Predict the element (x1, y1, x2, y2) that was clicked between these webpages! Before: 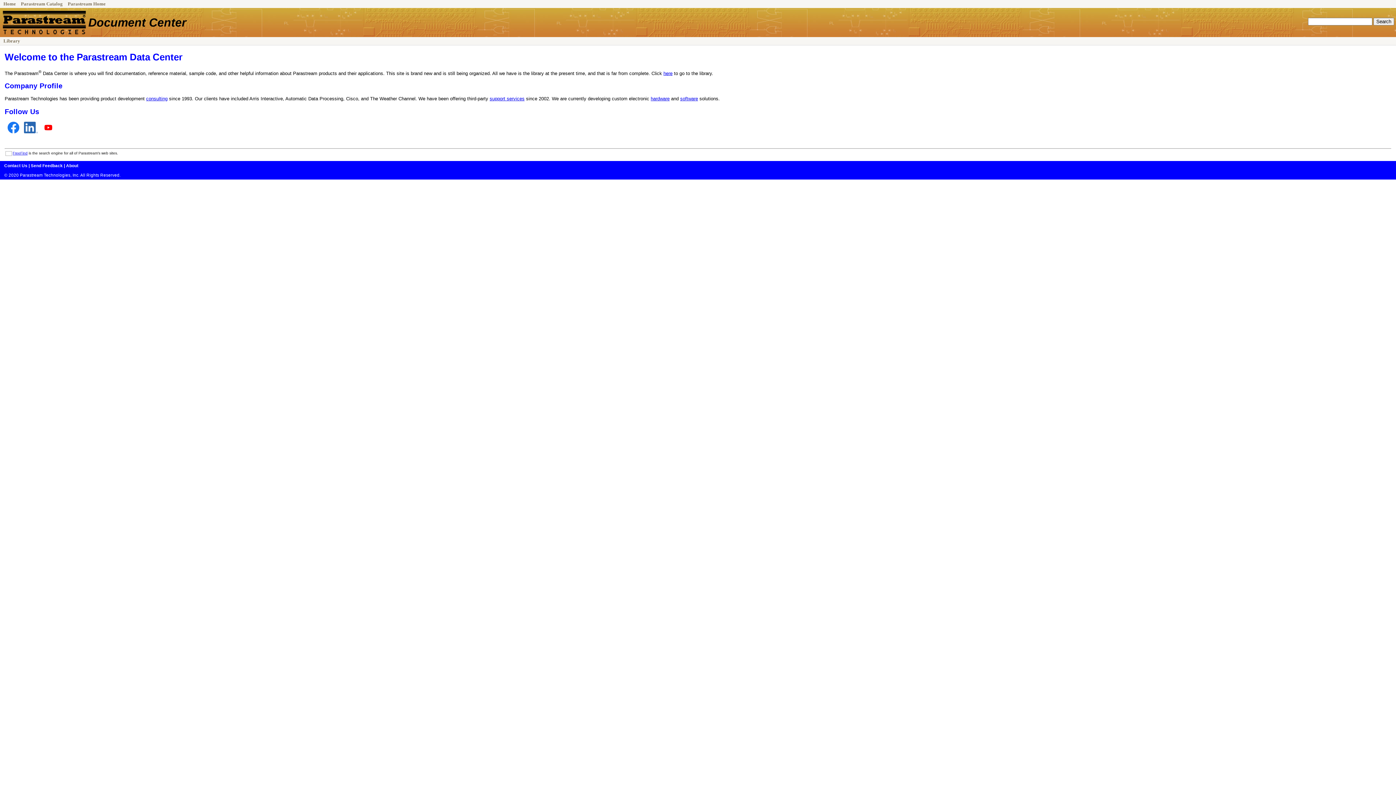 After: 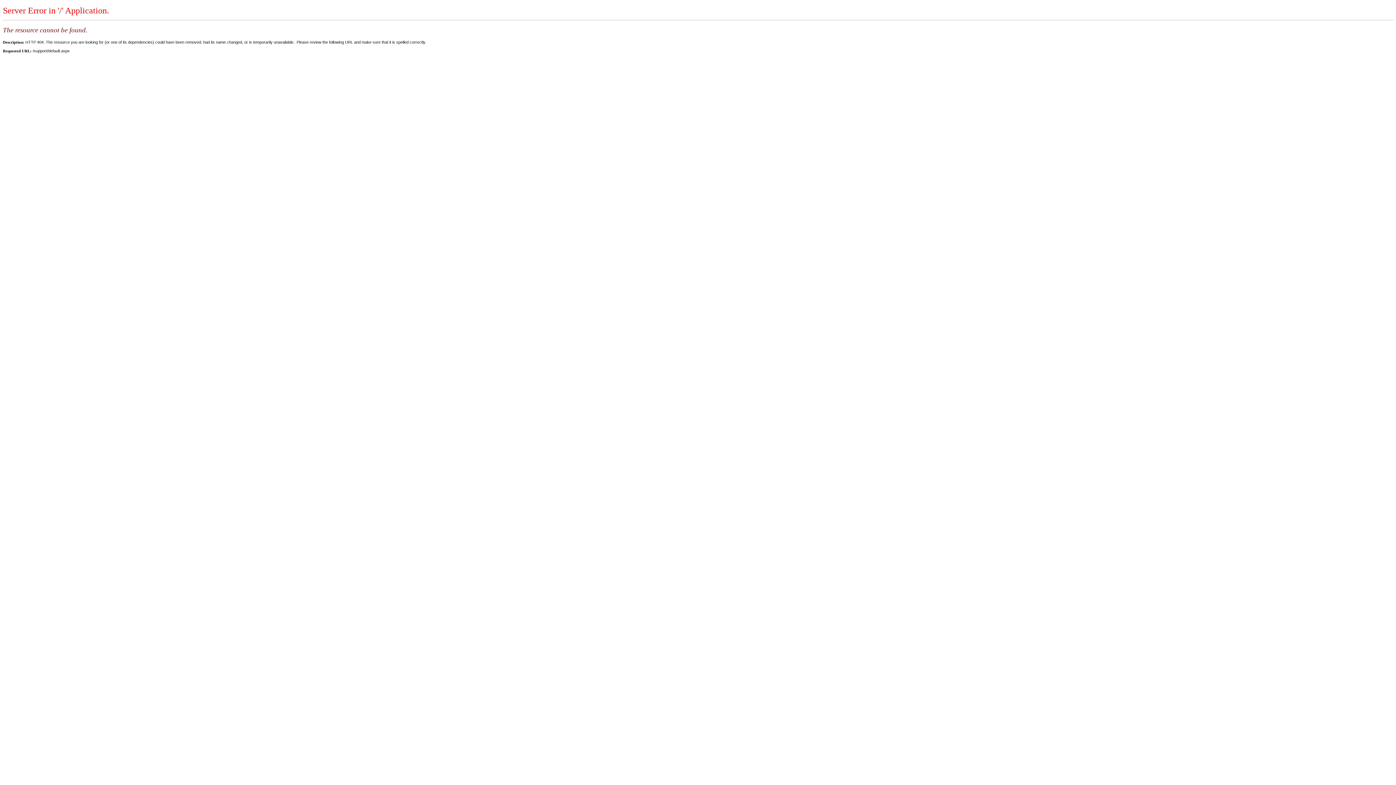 Action: label: support services bbox: (489, 96, 524, 101)